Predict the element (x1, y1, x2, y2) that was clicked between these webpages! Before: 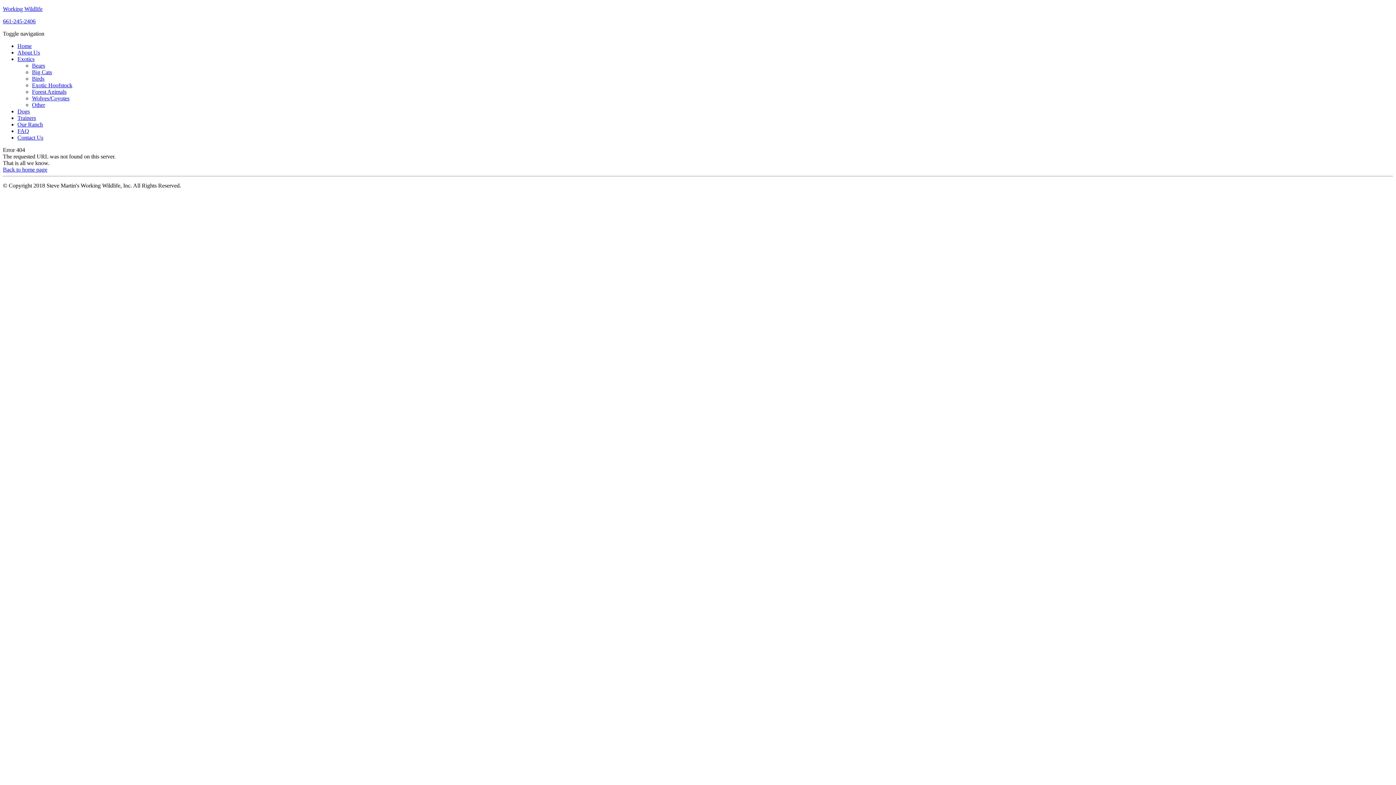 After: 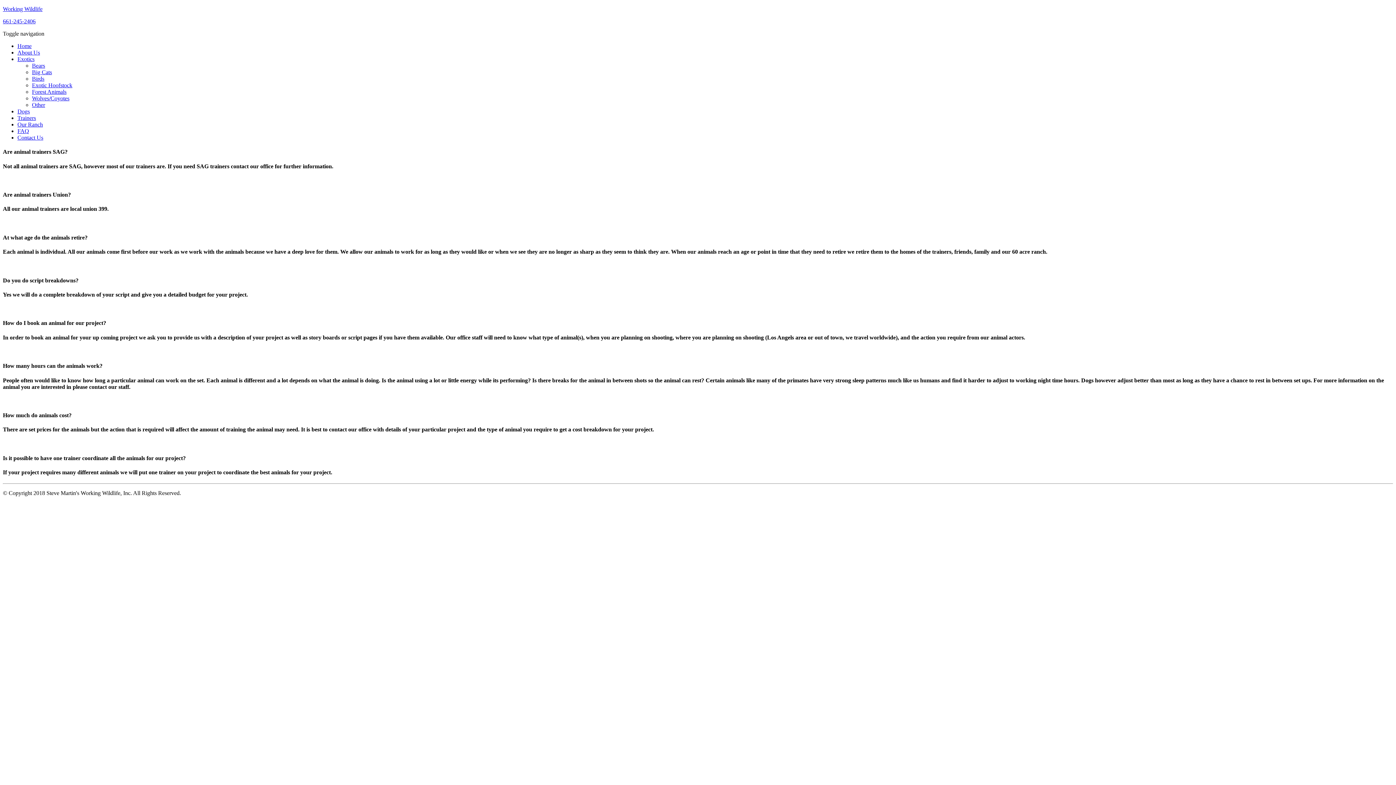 Action: label: FAQ bbox: (17, 128, 29, 134)